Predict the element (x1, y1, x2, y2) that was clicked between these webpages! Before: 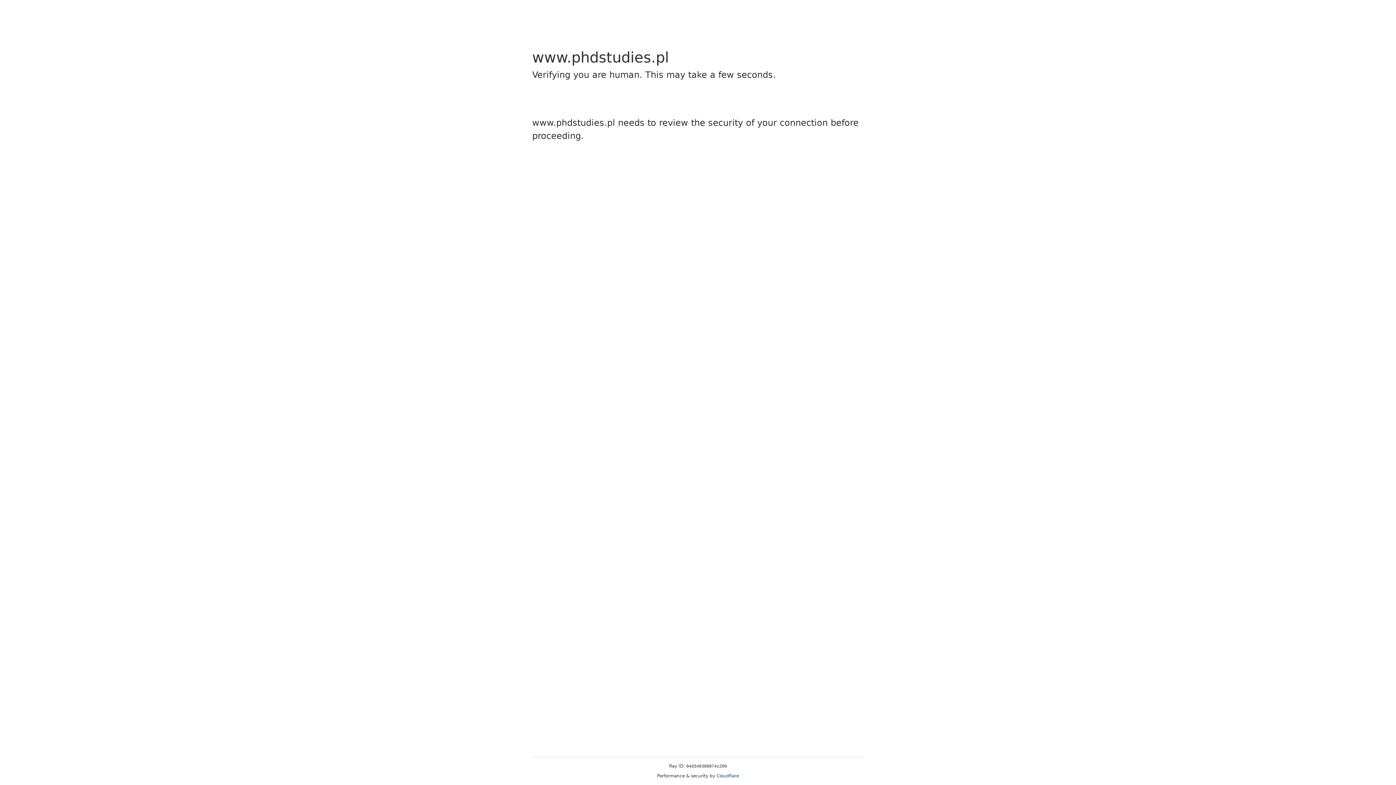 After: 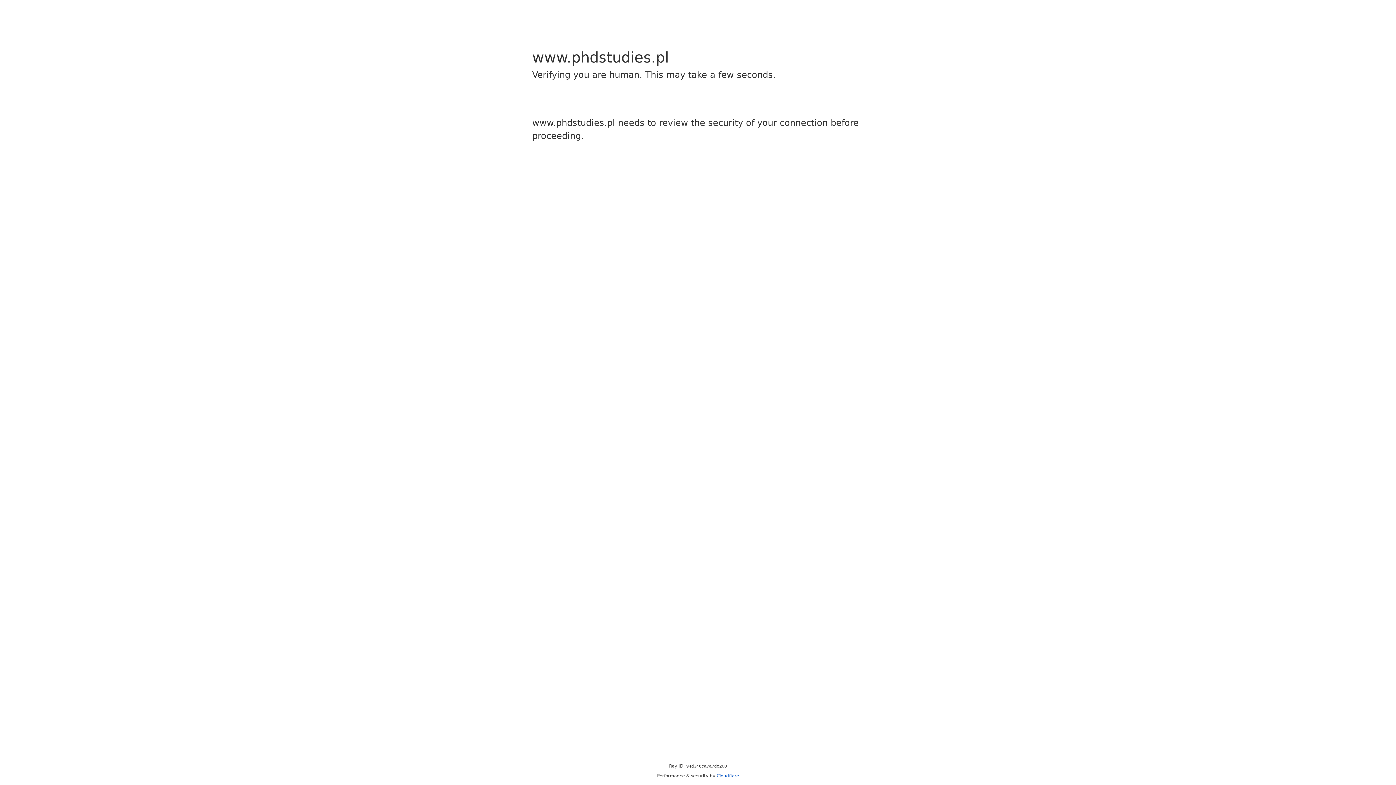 Action: bbox: (716, 773, 739, 778) label: Cloudflare